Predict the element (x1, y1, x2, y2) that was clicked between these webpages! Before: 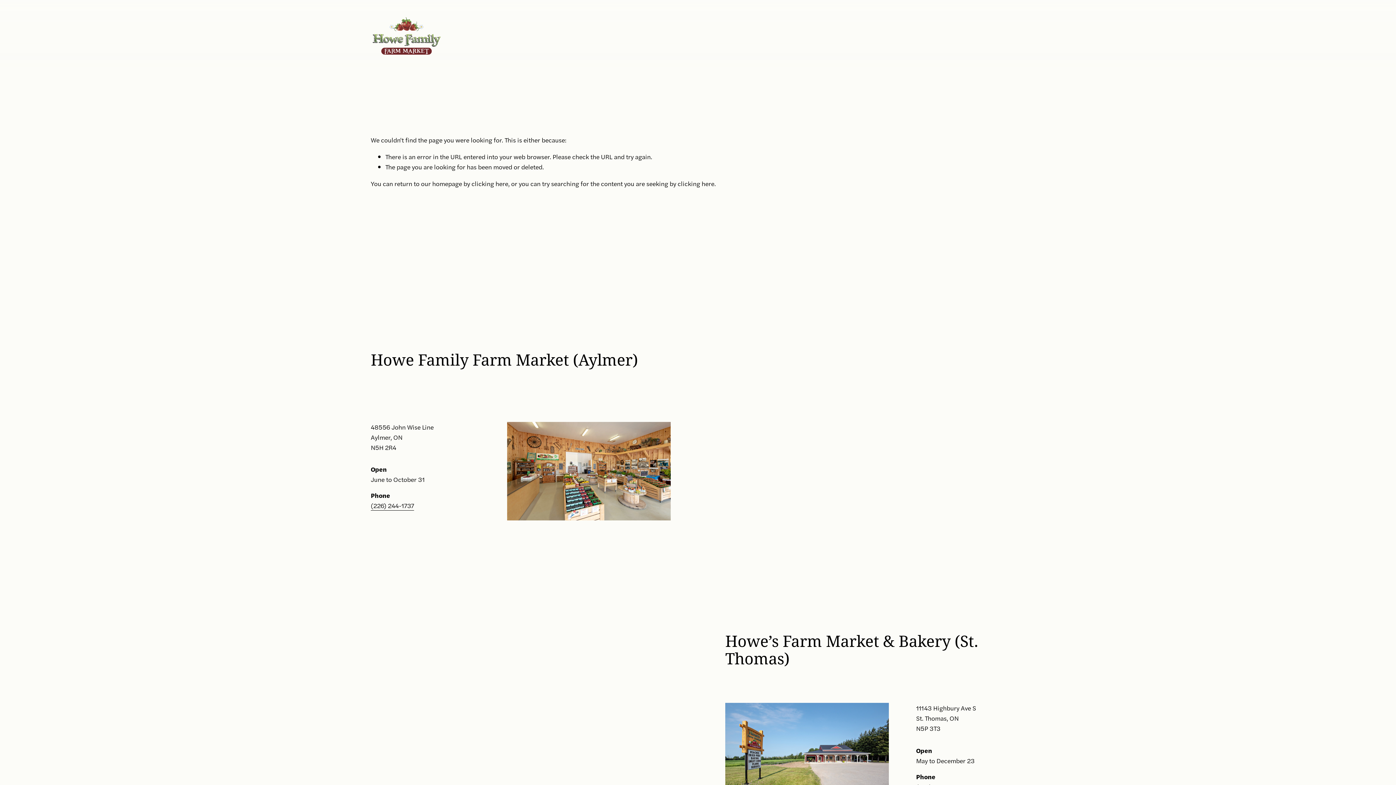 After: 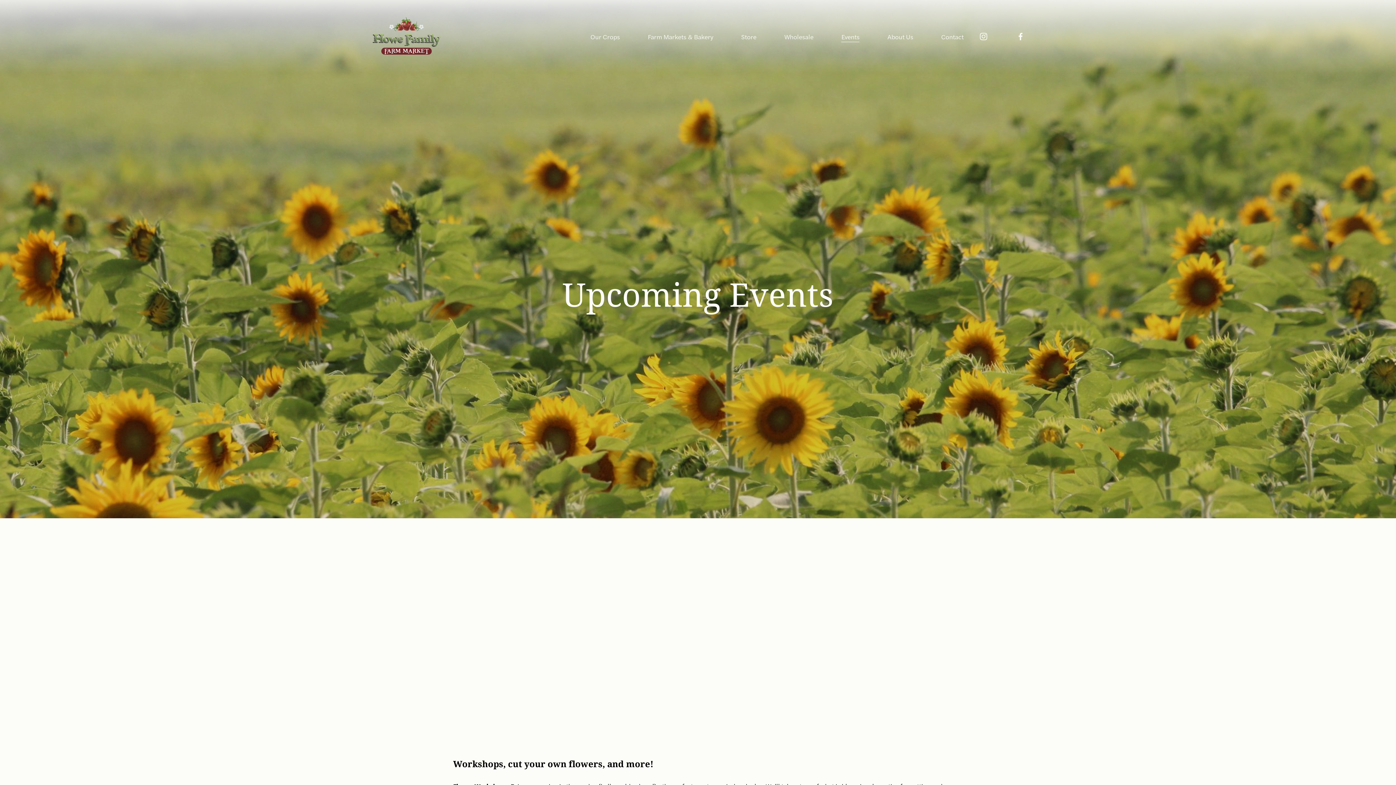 Action: label: Events bbox: (841, 30, 859, 42)